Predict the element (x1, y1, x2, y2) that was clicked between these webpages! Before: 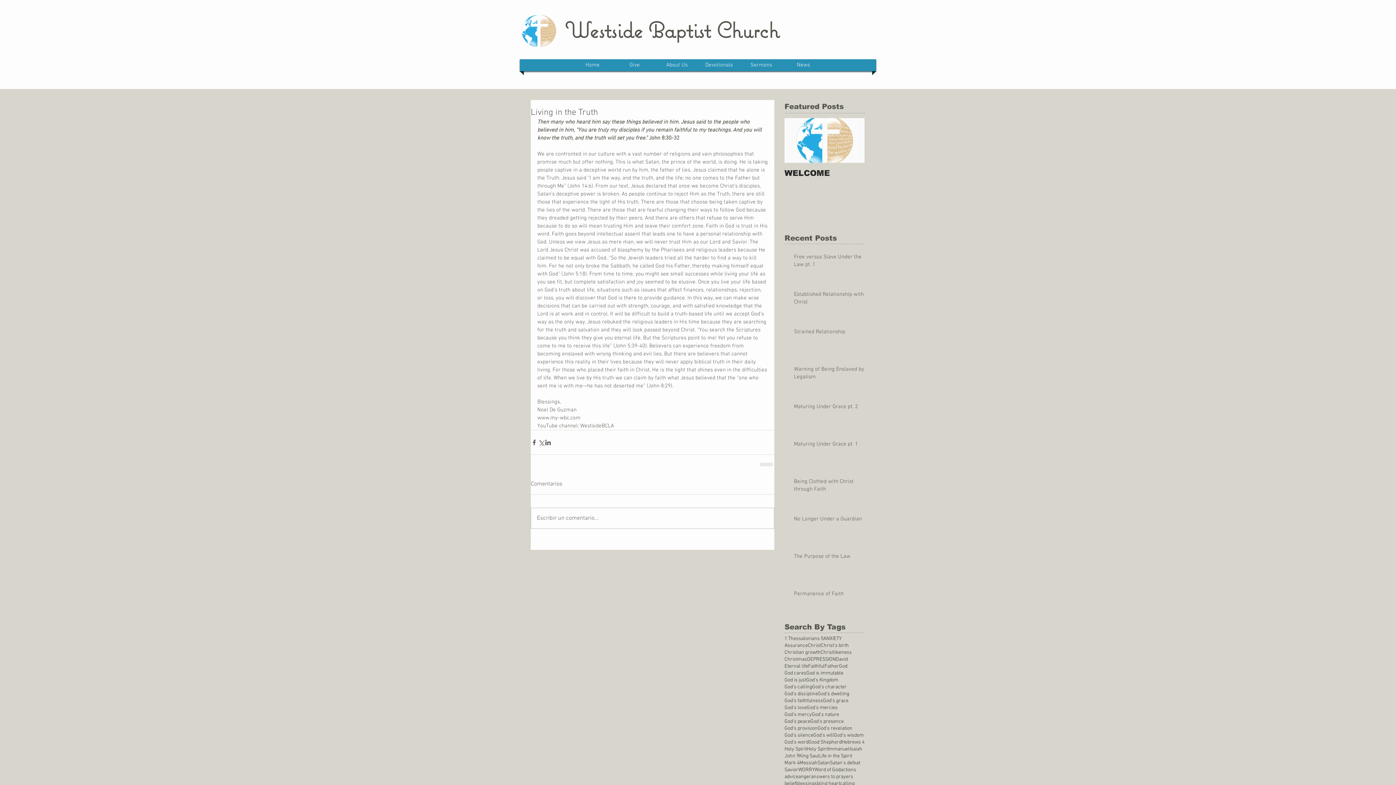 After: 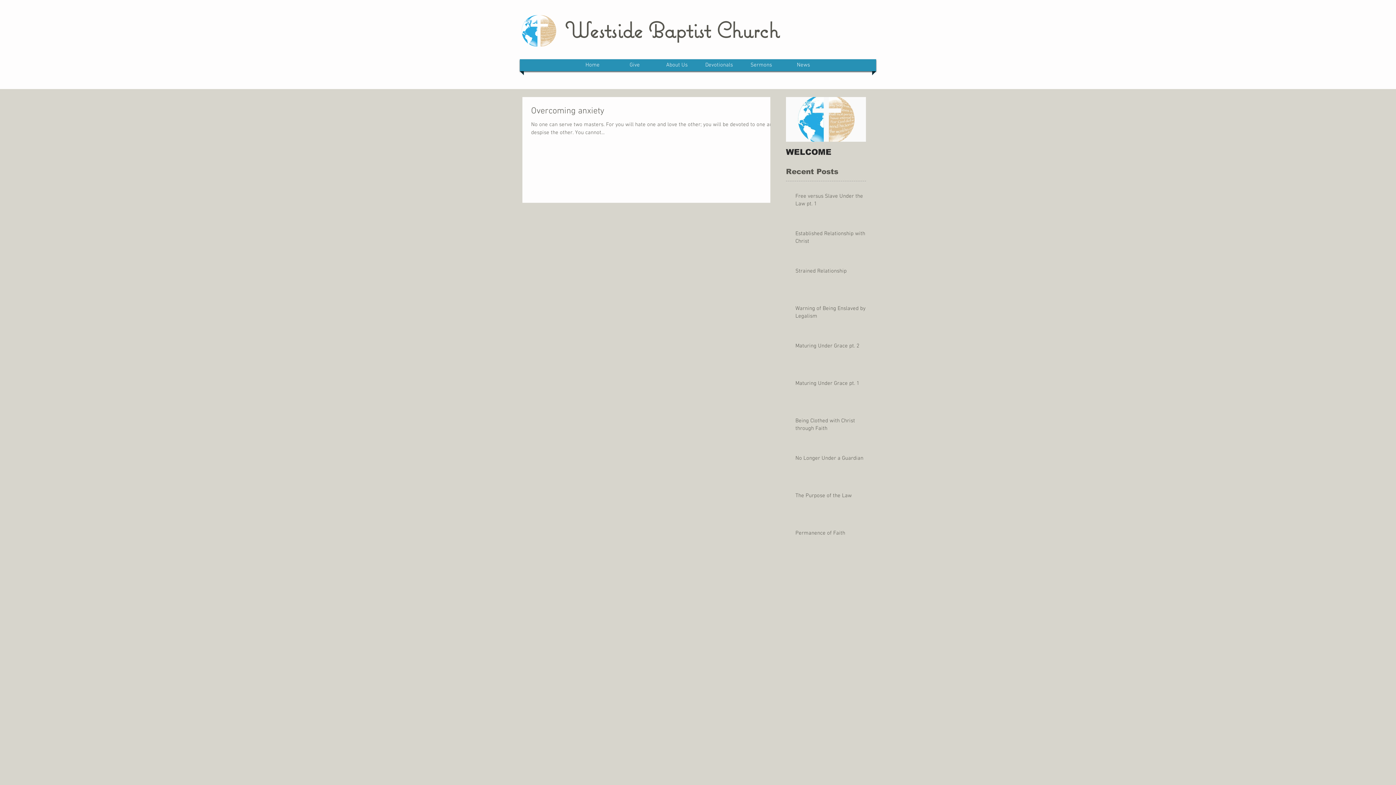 Action: bbox: (798, 766, 814, 773) label: WORRY